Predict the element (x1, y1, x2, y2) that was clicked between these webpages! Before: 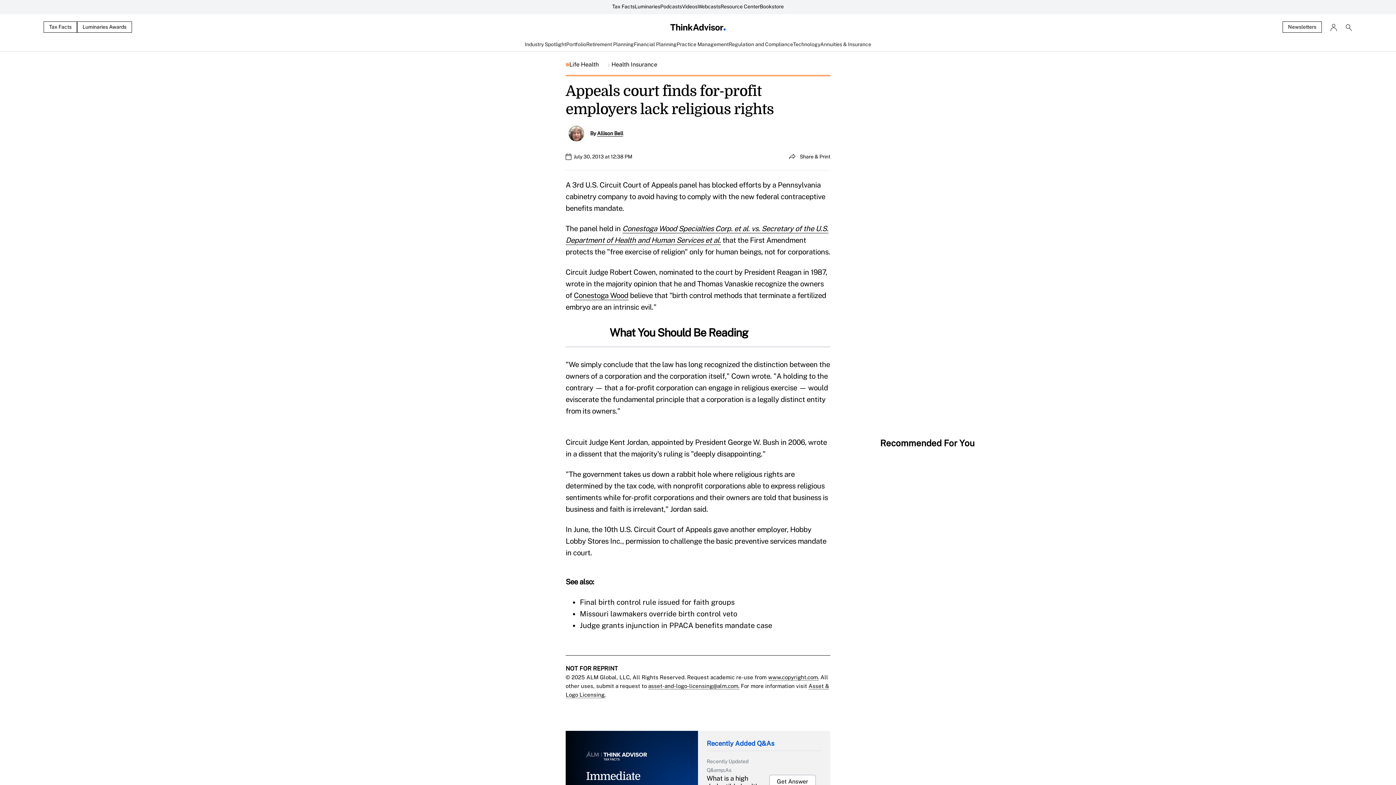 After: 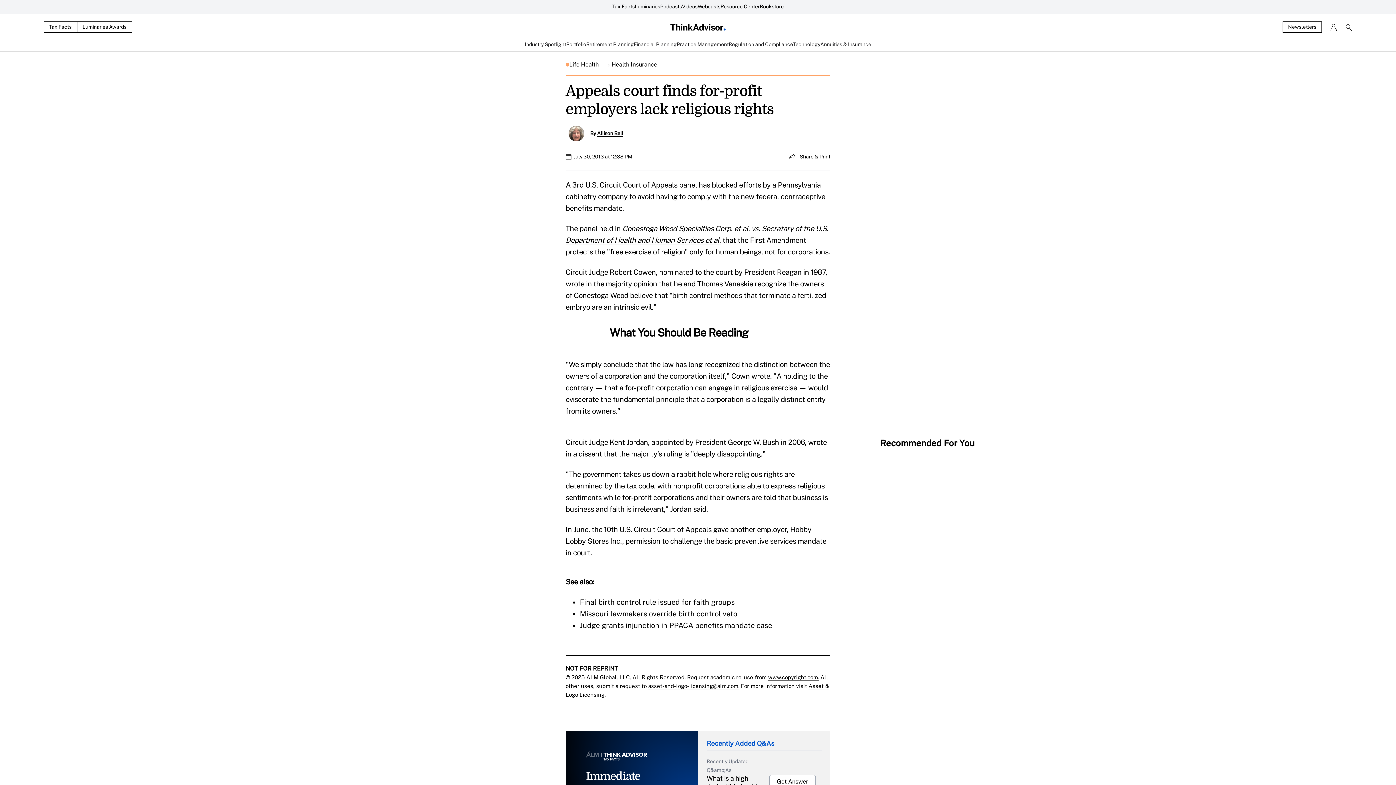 Action: bbox: (77, 21, 132, 32) label: Luminaries Awards